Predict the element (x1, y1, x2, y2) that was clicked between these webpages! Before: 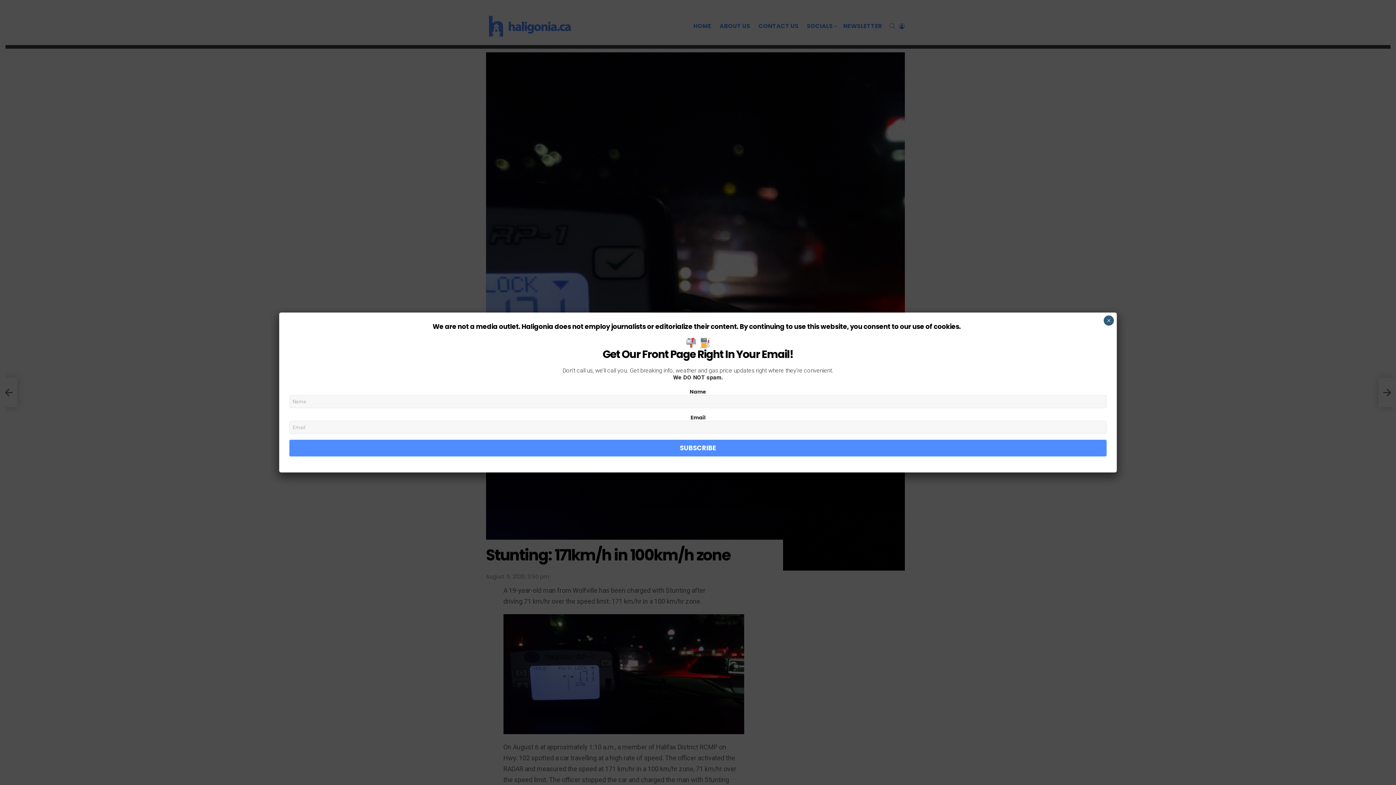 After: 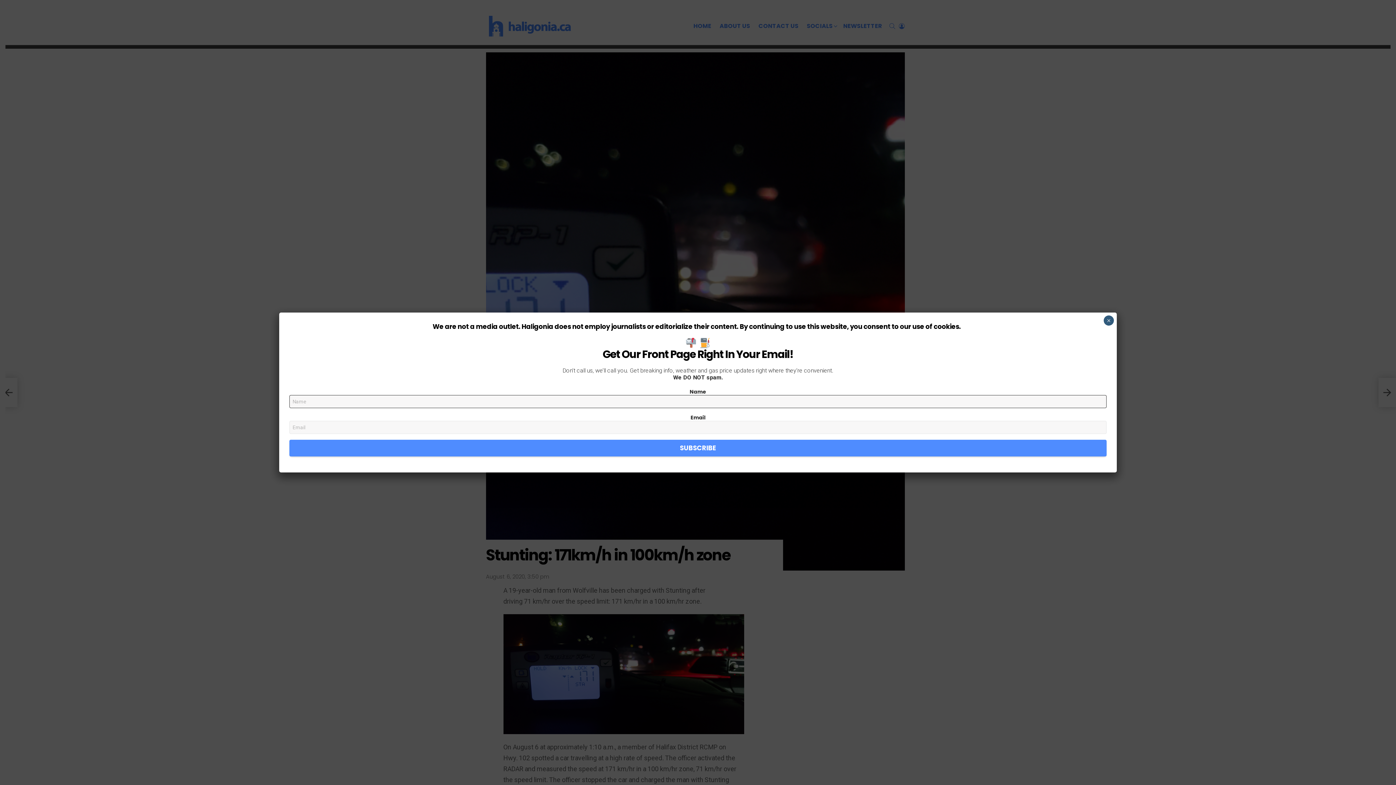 Action: bbox: (289, 440, 1106, 456) label: SUBSCRIBE